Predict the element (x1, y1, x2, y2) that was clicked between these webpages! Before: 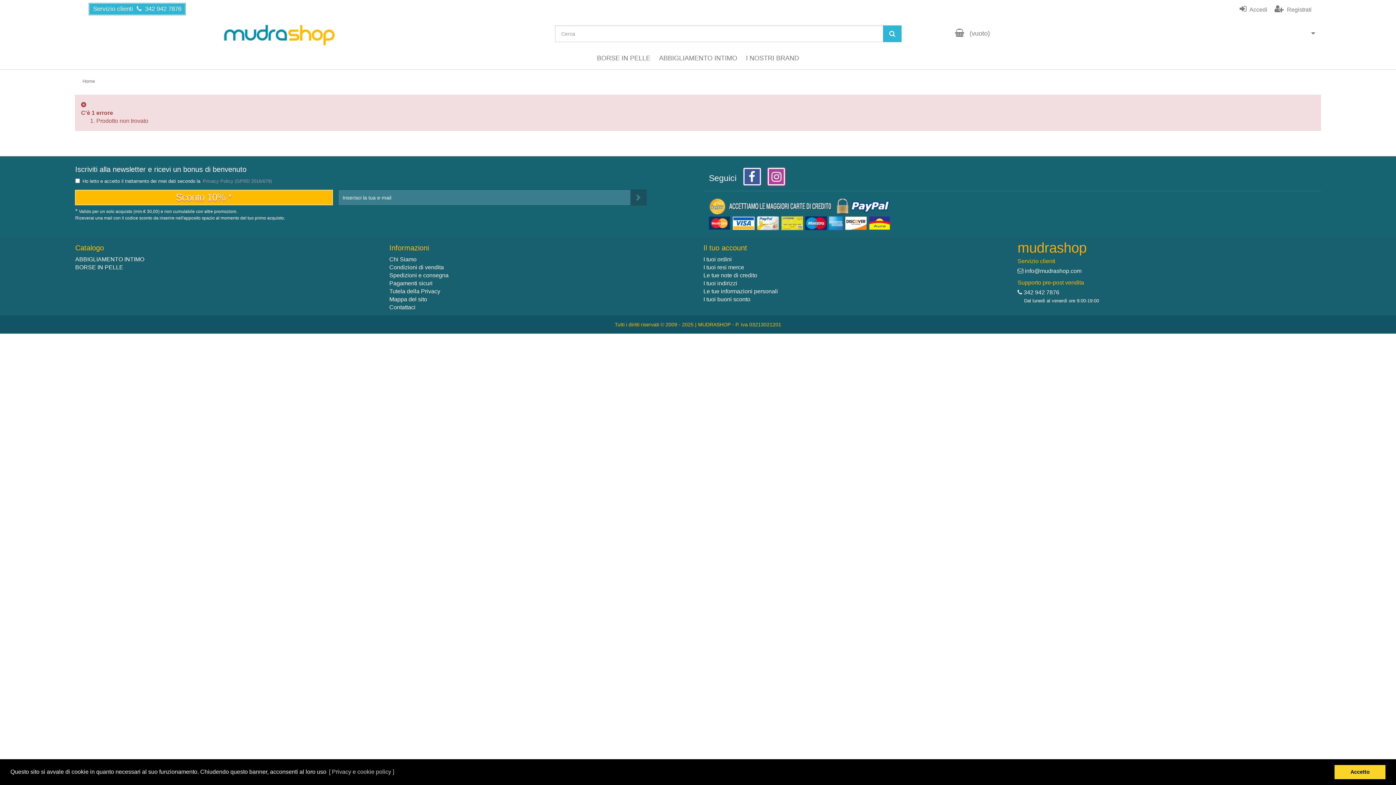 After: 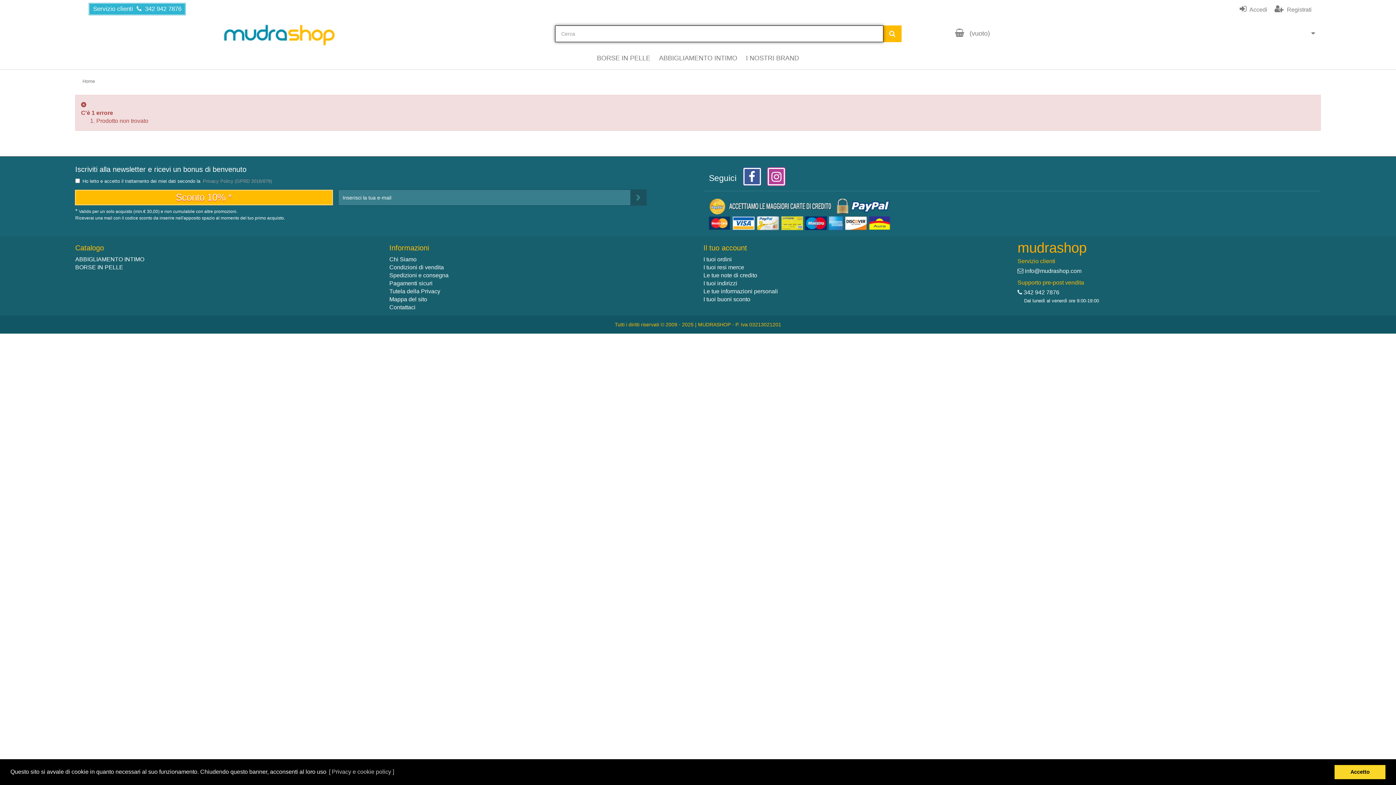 Action: bbox: (883, 25, 901, 42)